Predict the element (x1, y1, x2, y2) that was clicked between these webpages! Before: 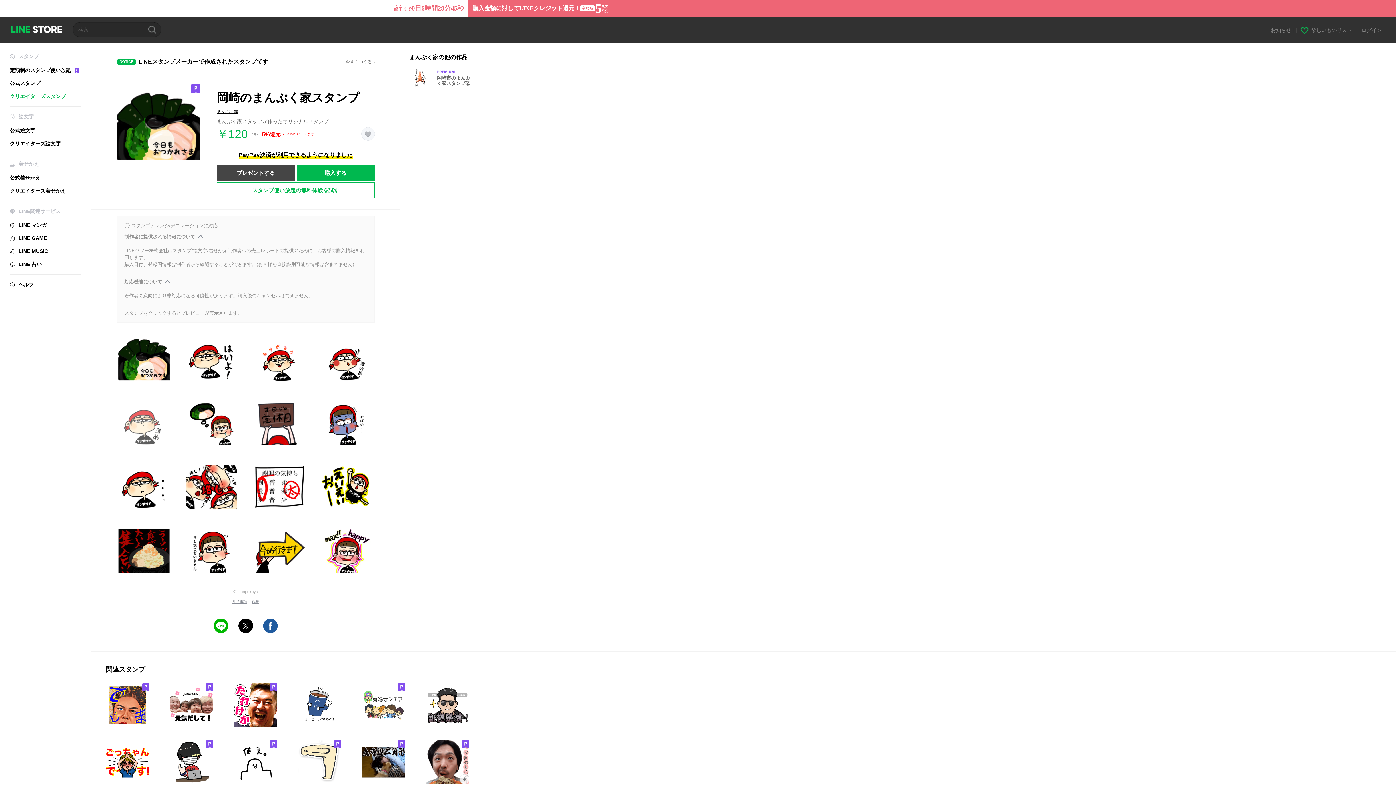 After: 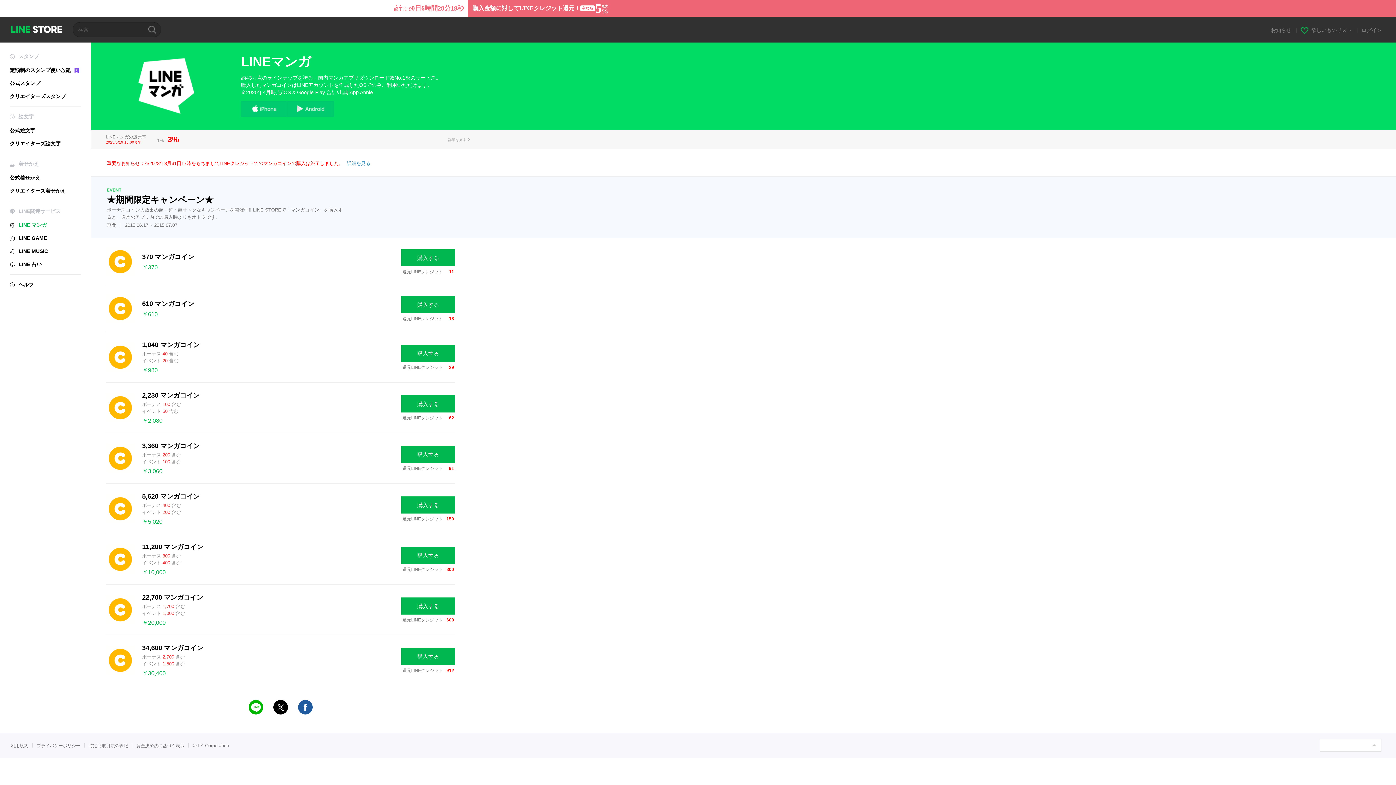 Action: bbox: (9, 222, 81, 228) label: LINE マンガ